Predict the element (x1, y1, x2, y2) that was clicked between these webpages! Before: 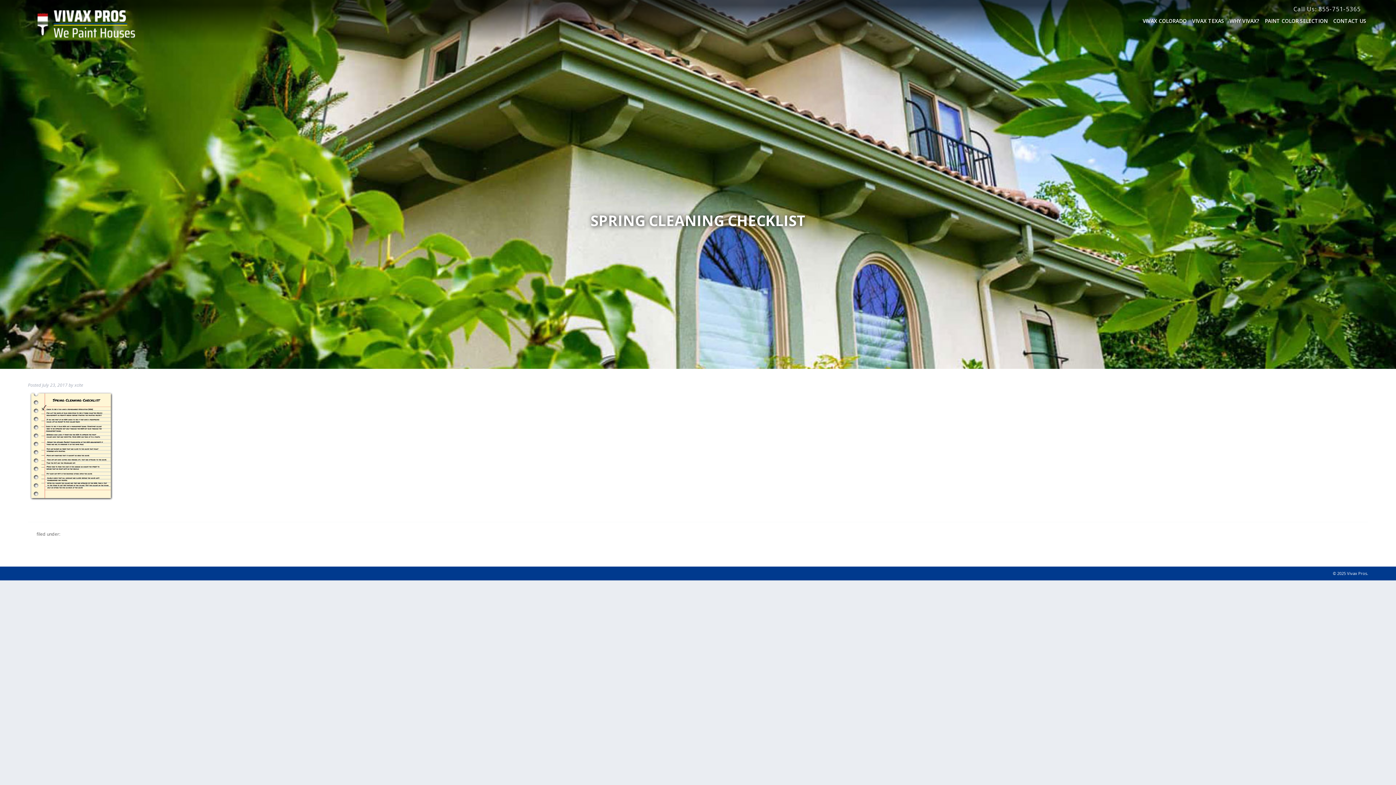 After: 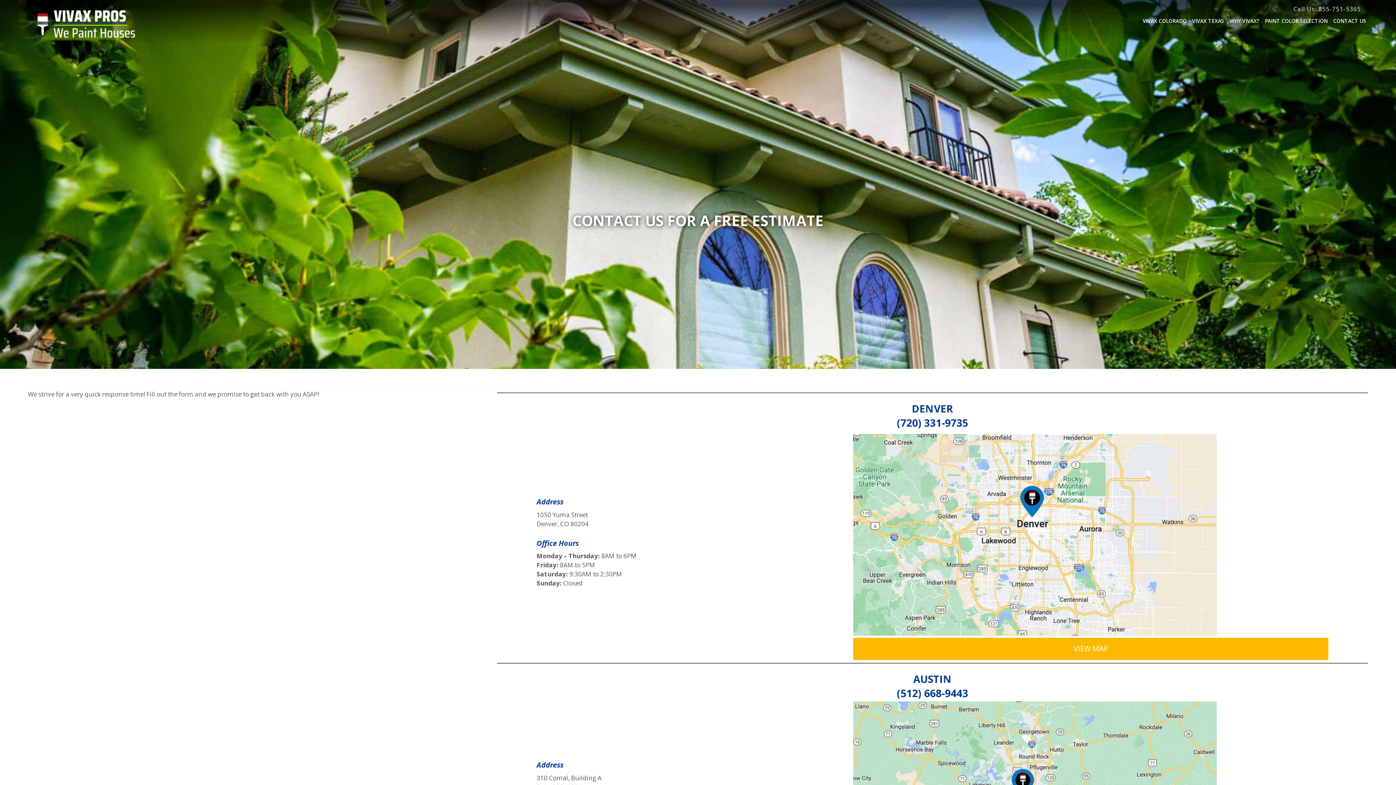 Action: bbox: (1333, 17, 1366, 24) label: CONTACT US